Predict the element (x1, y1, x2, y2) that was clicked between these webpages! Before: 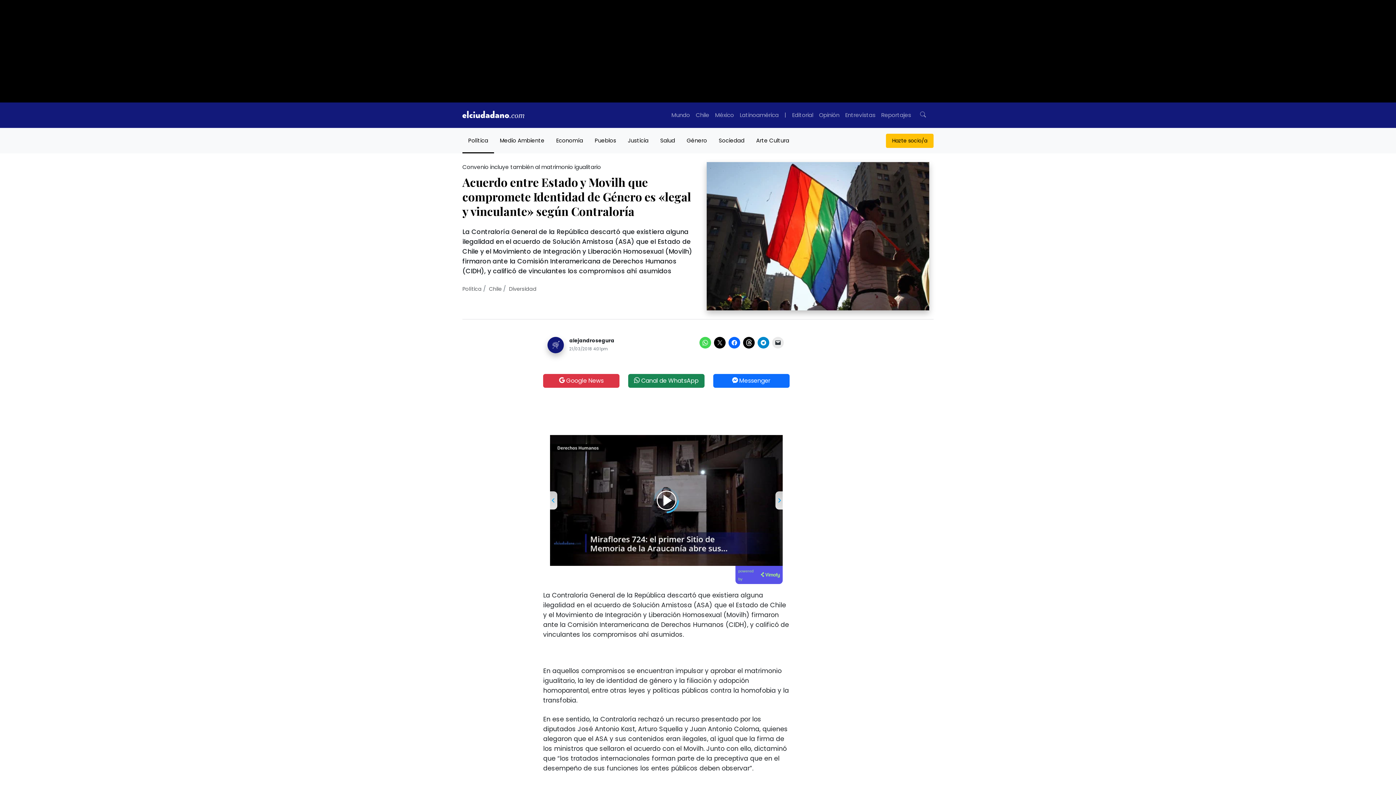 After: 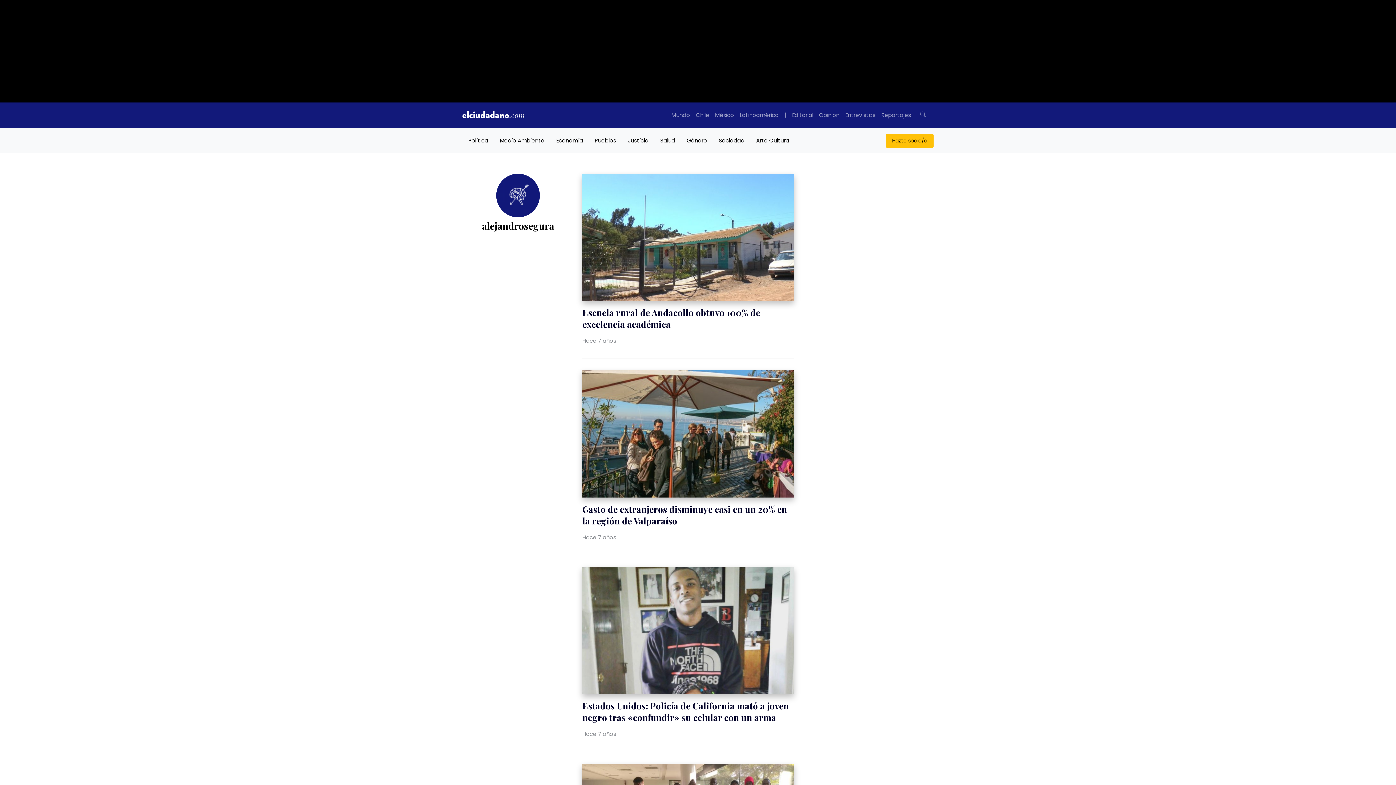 Action: bbox: (547, 336, 564, 353)